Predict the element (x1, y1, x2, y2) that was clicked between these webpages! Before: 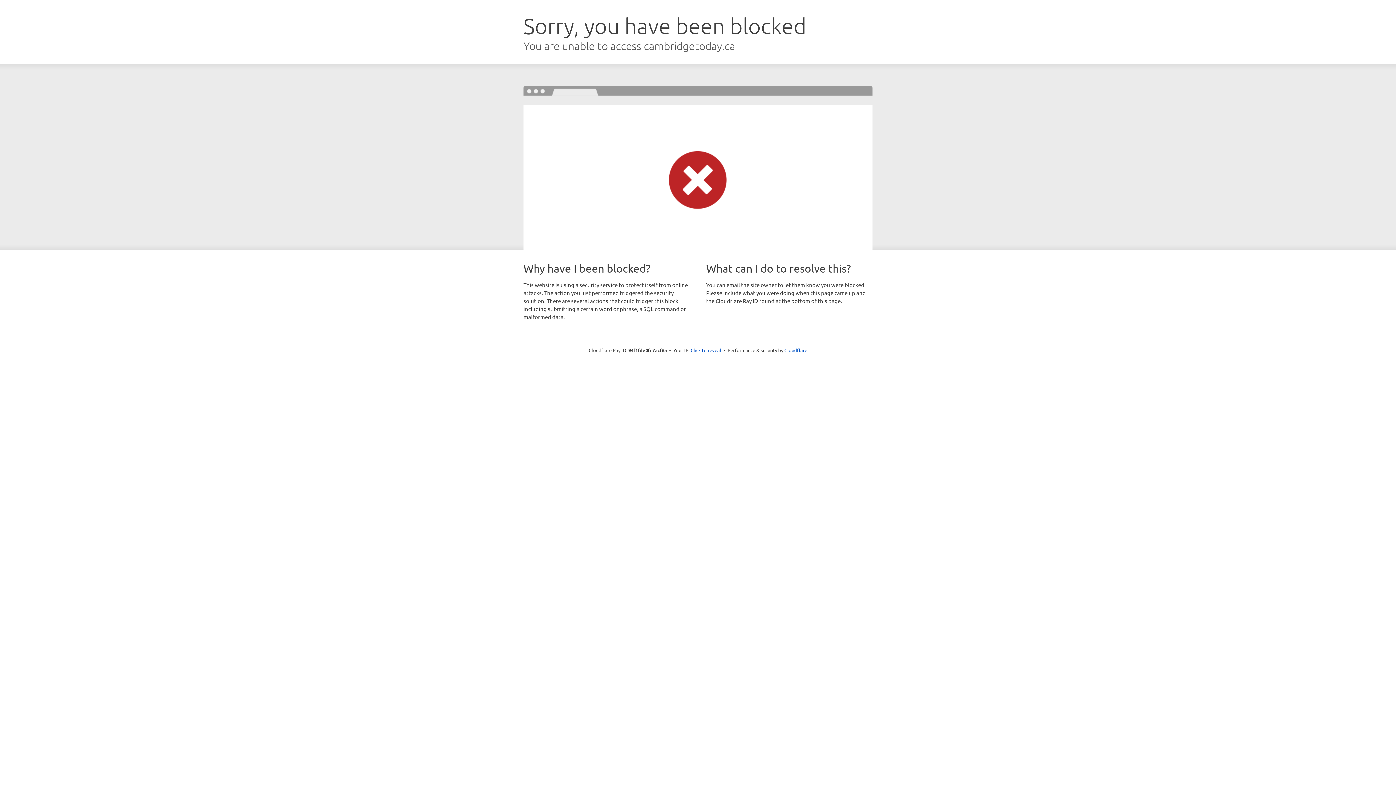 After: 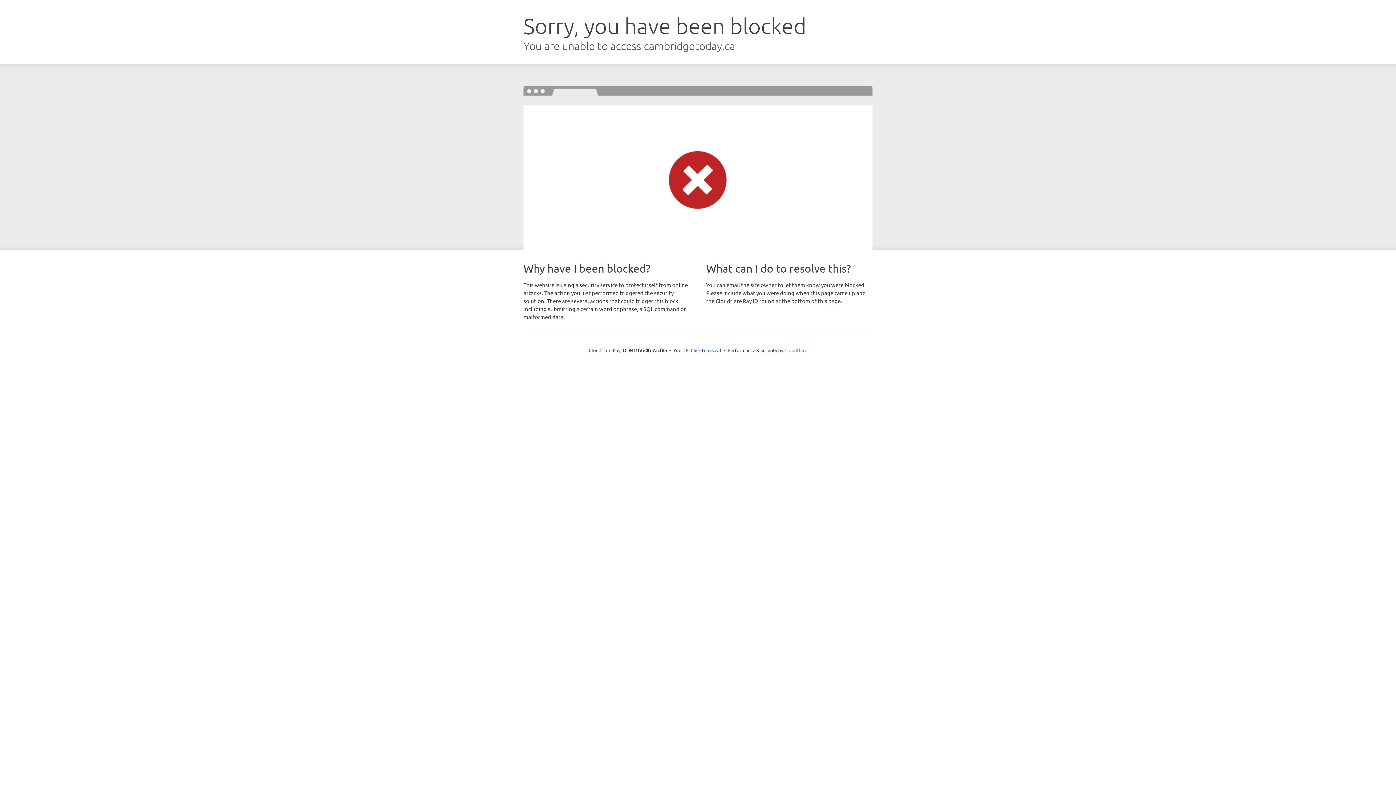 Action: label: Cloudflare bbox: (784, 347, 807, 353)